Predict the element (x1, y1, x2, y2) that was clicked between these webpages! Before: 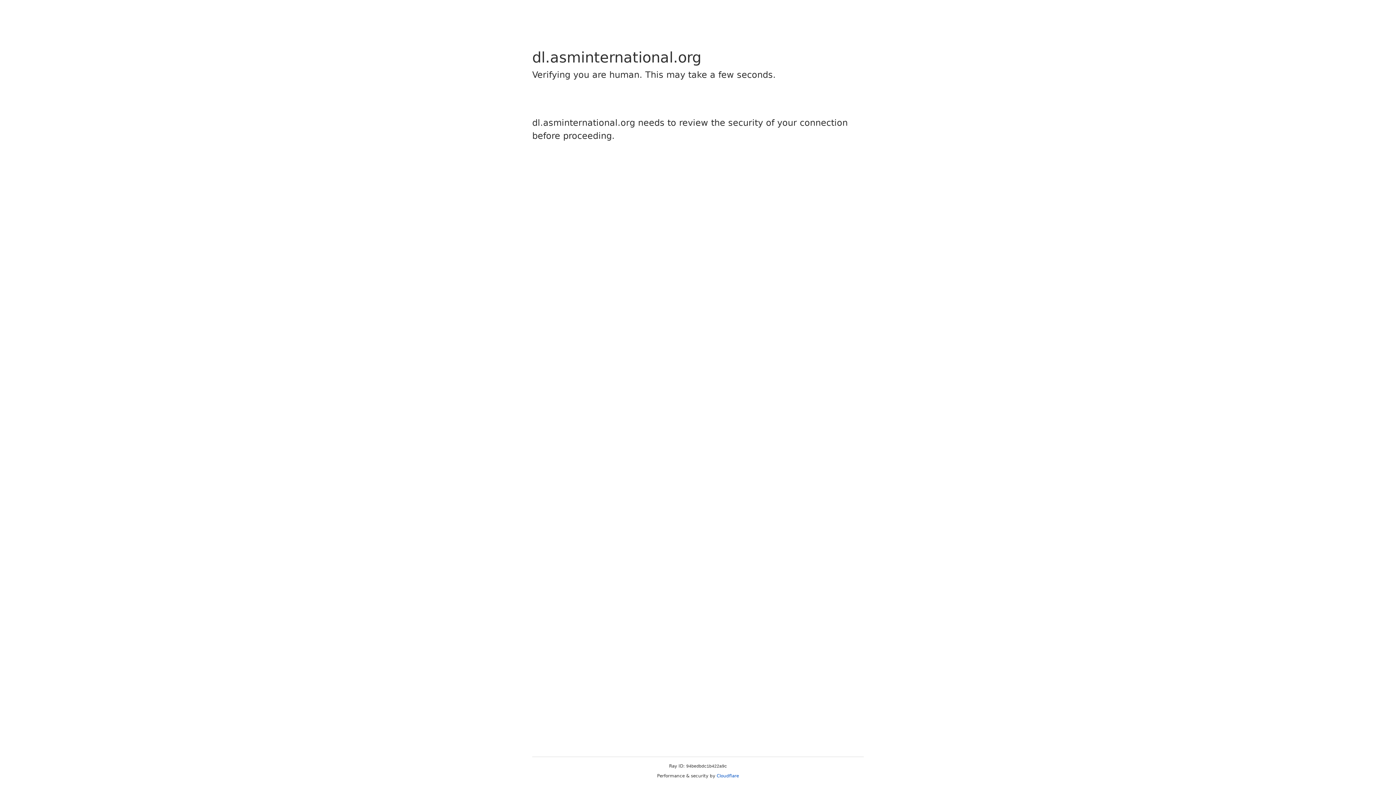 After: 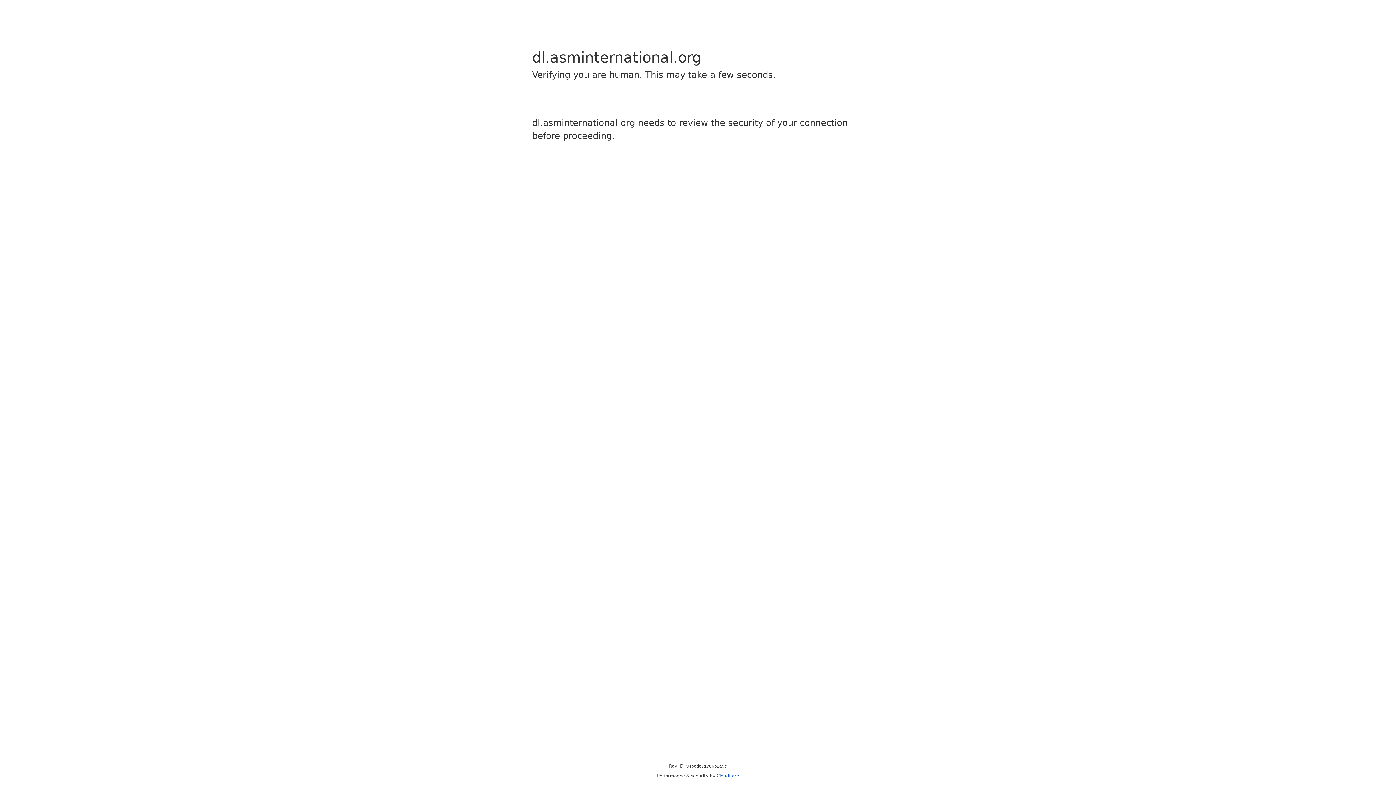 Action: label: Cloudflare bbox: (716, 773, 739, 778)